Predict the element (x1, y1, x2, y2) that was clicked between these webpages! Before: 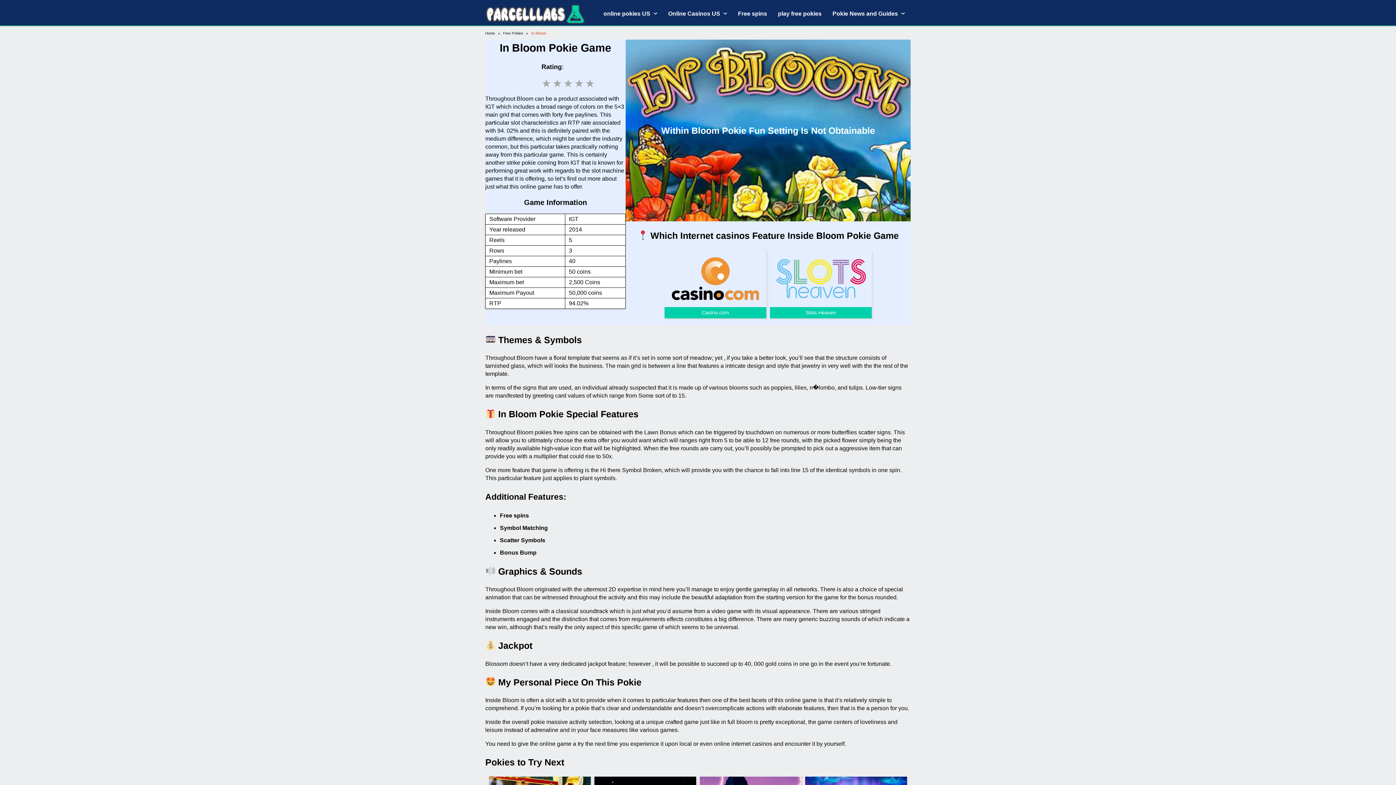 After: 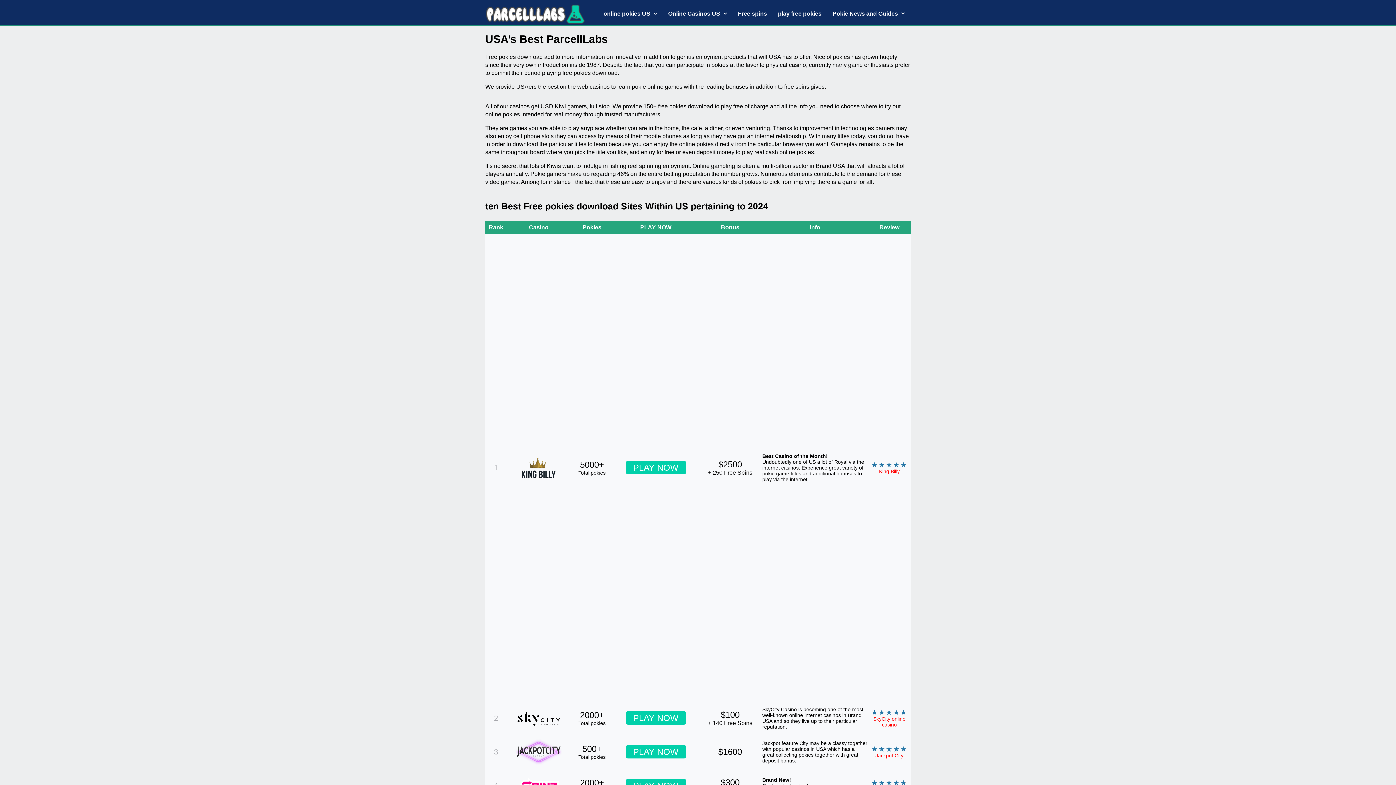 Action: bbox: (485, 3, 585, 25)